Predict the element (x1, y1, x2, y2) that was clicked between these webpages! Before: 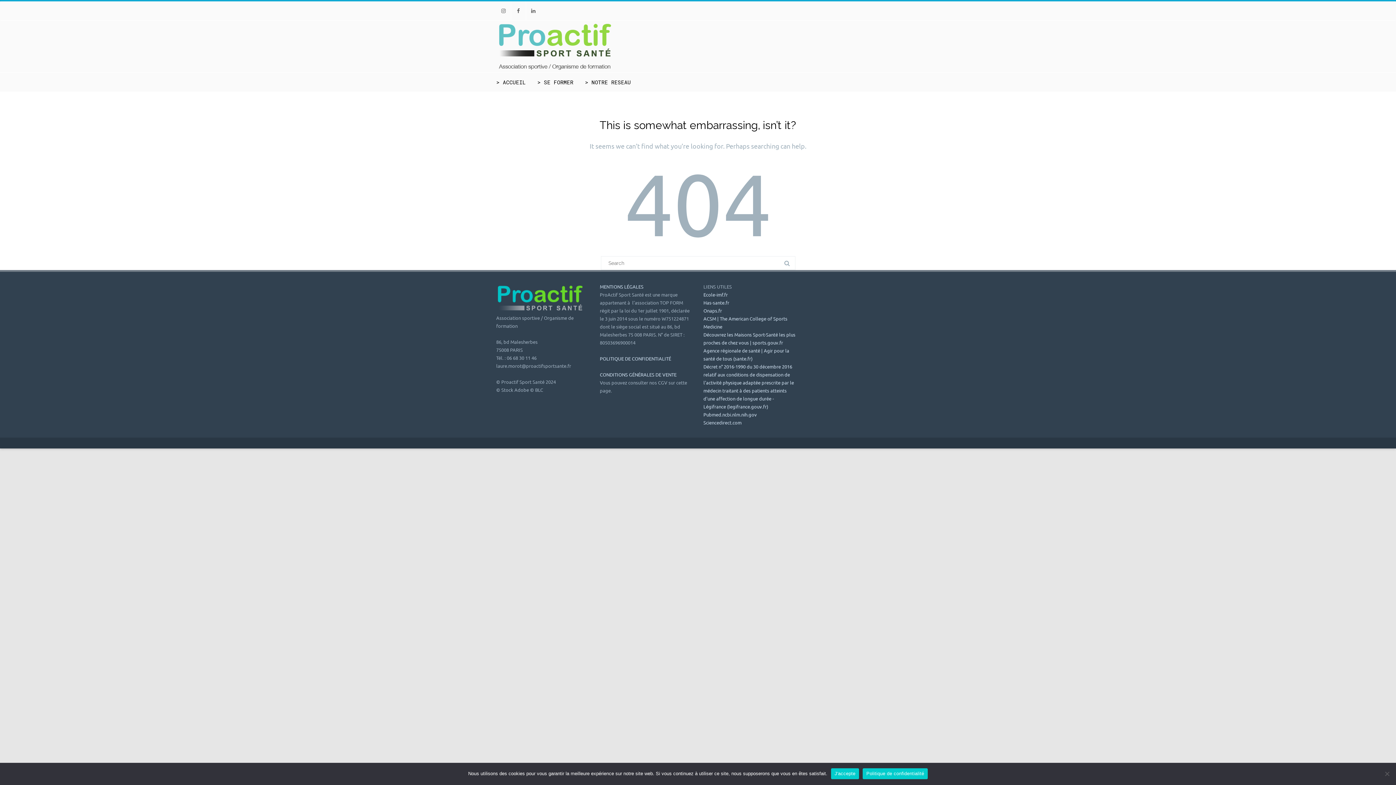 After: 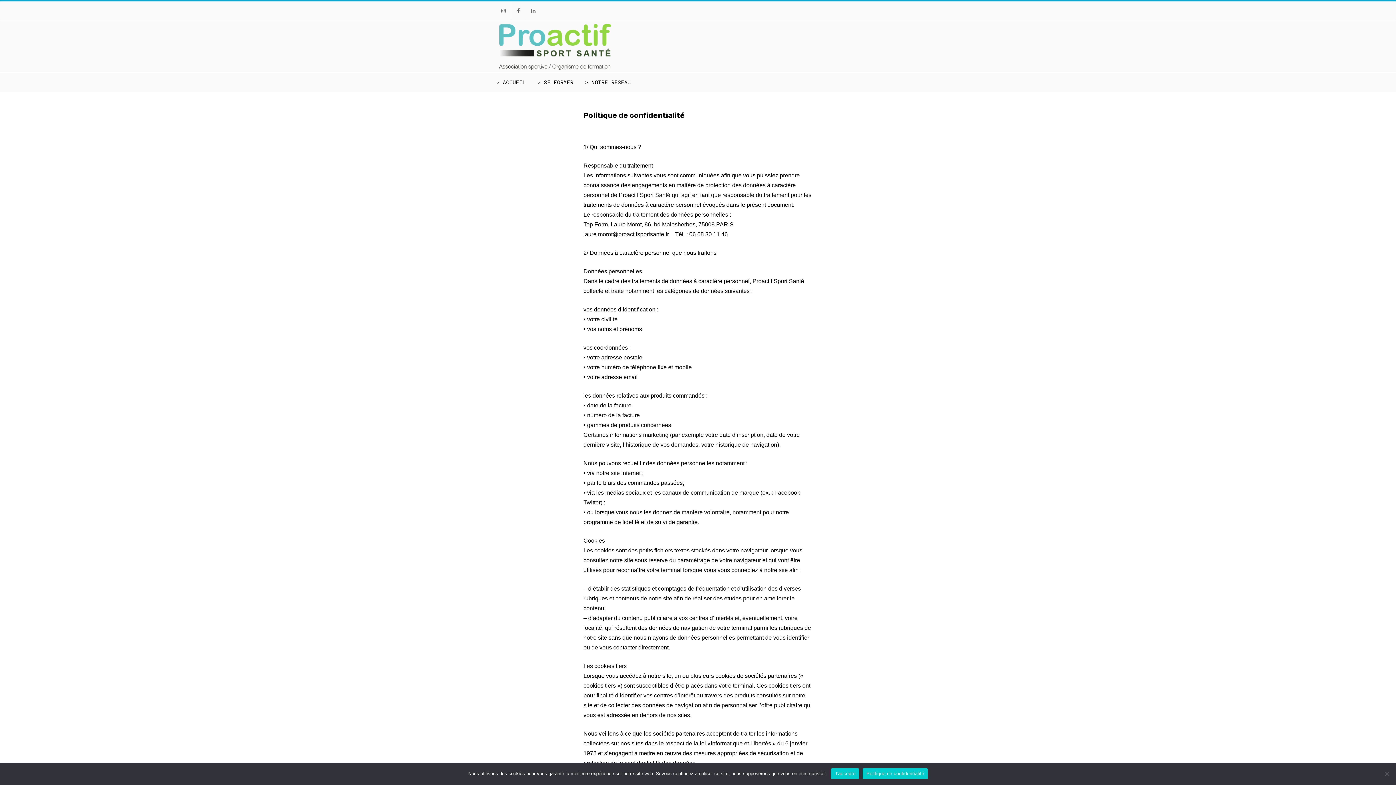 Action: bbox: (600, 355, 671, 361) label: POLITIQUE DE CONFIDENTIALITÉ